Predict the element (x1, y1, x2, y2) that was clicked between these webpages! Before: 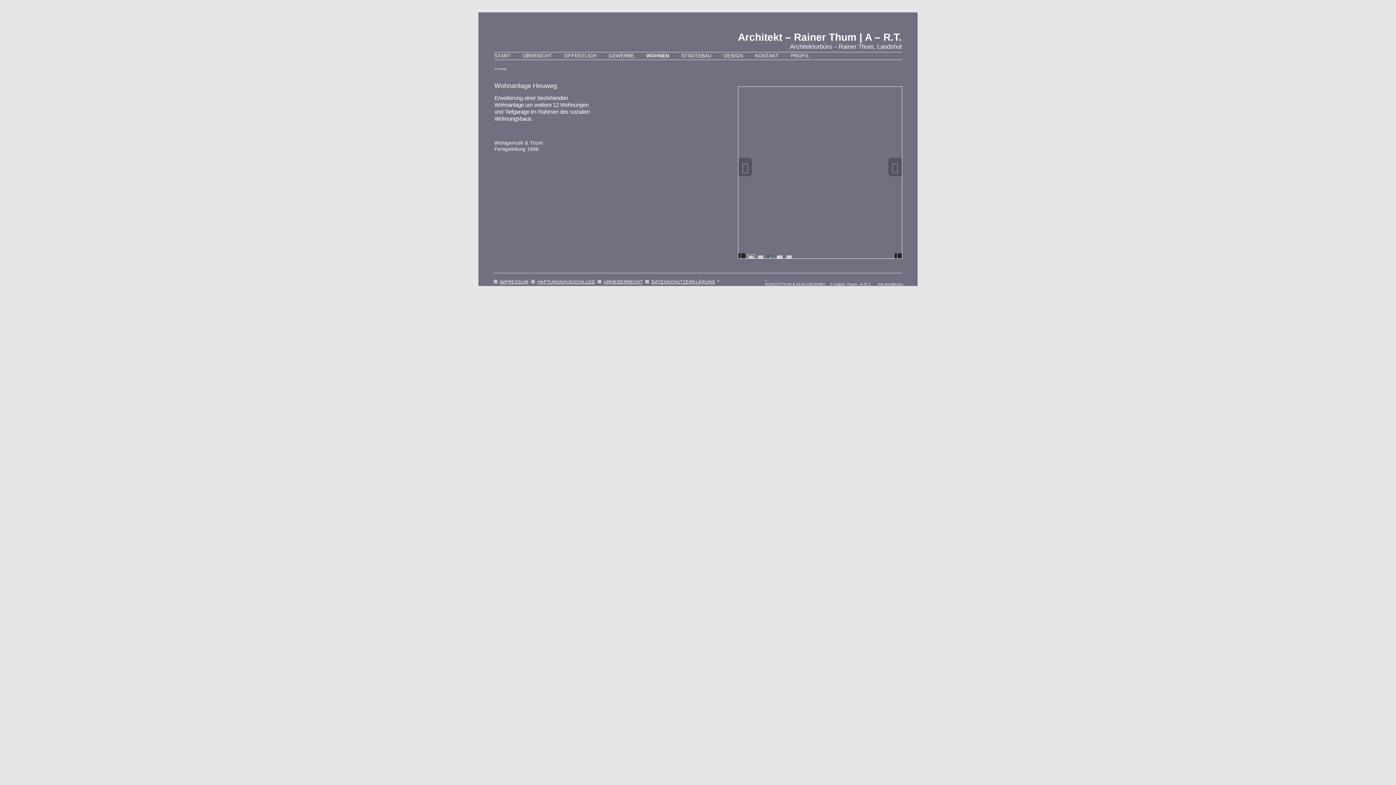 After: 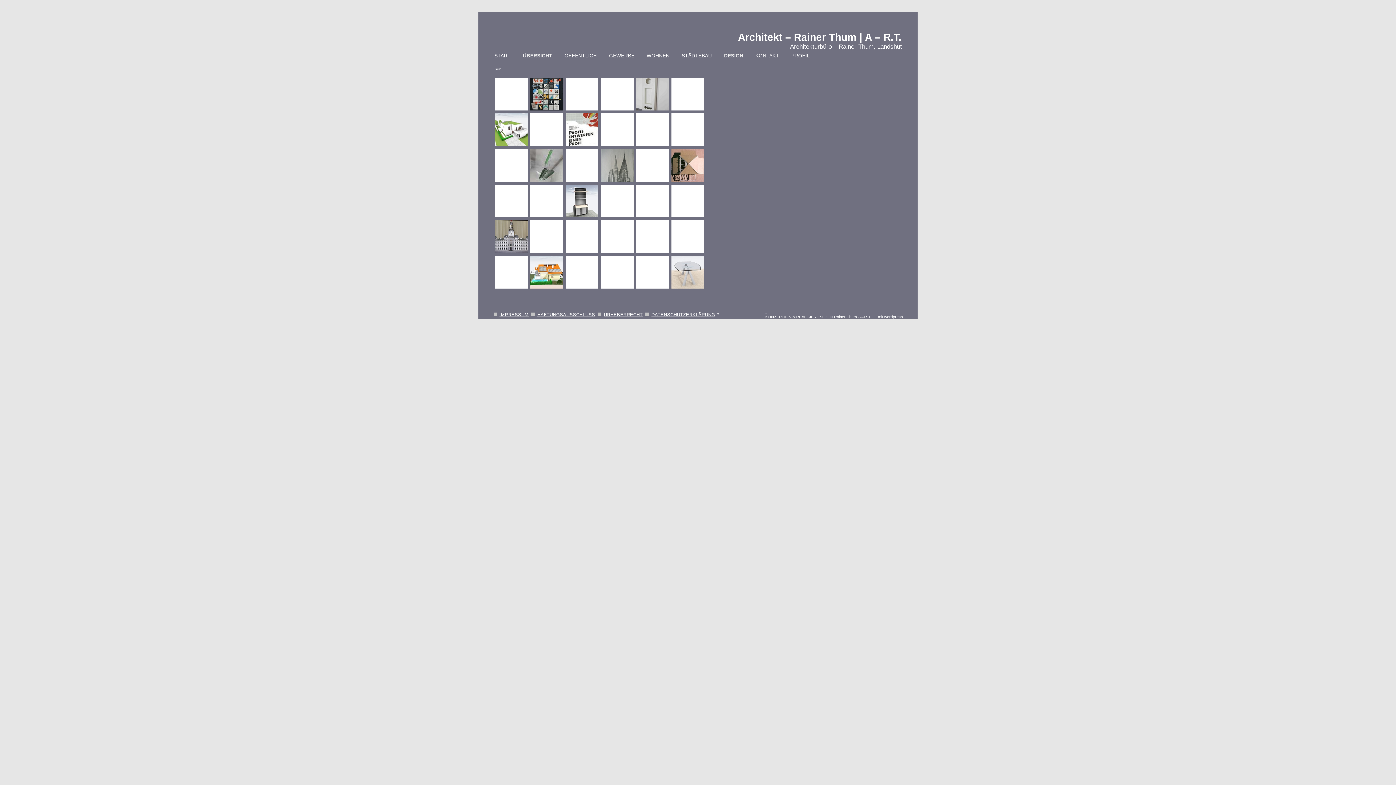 Action: label: DESIGN bbox: (723, 52, 743, 59)